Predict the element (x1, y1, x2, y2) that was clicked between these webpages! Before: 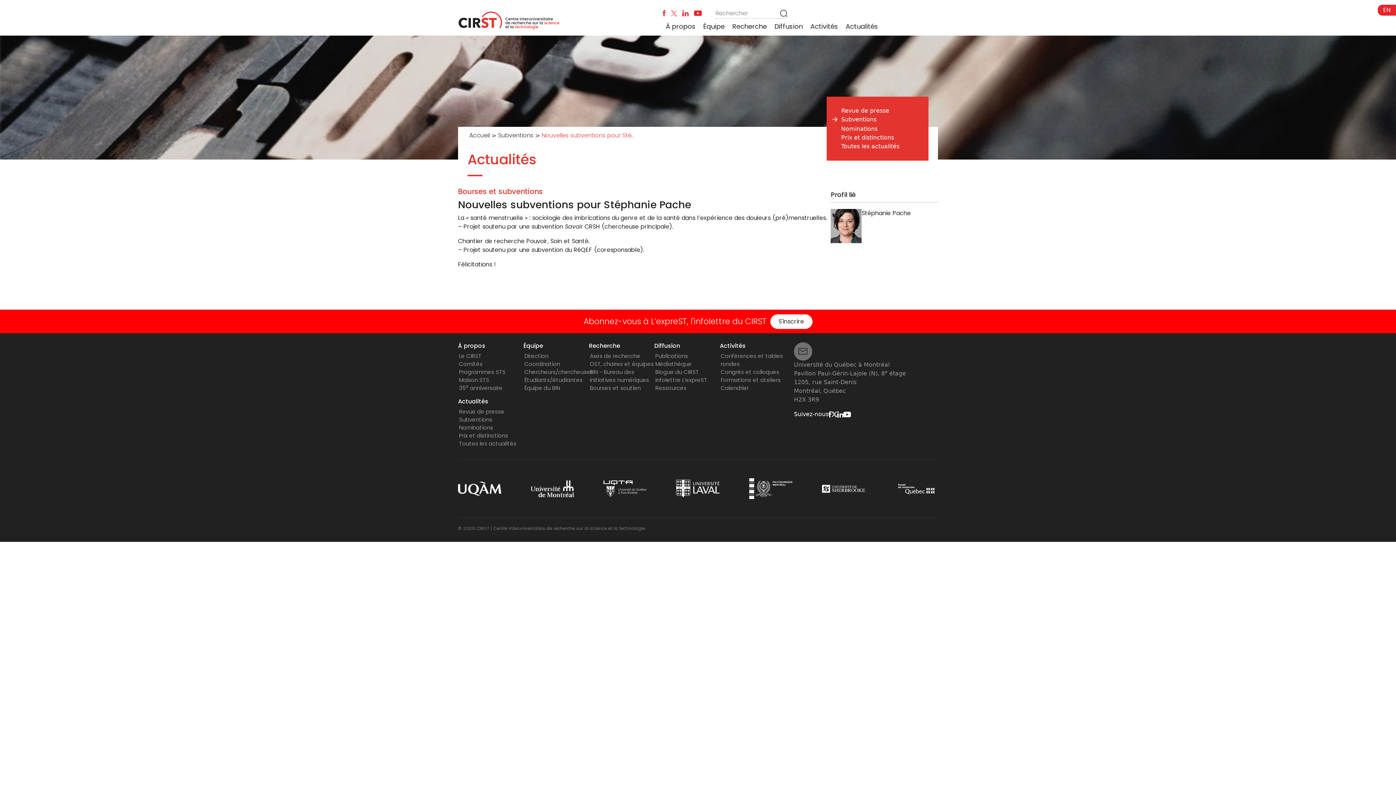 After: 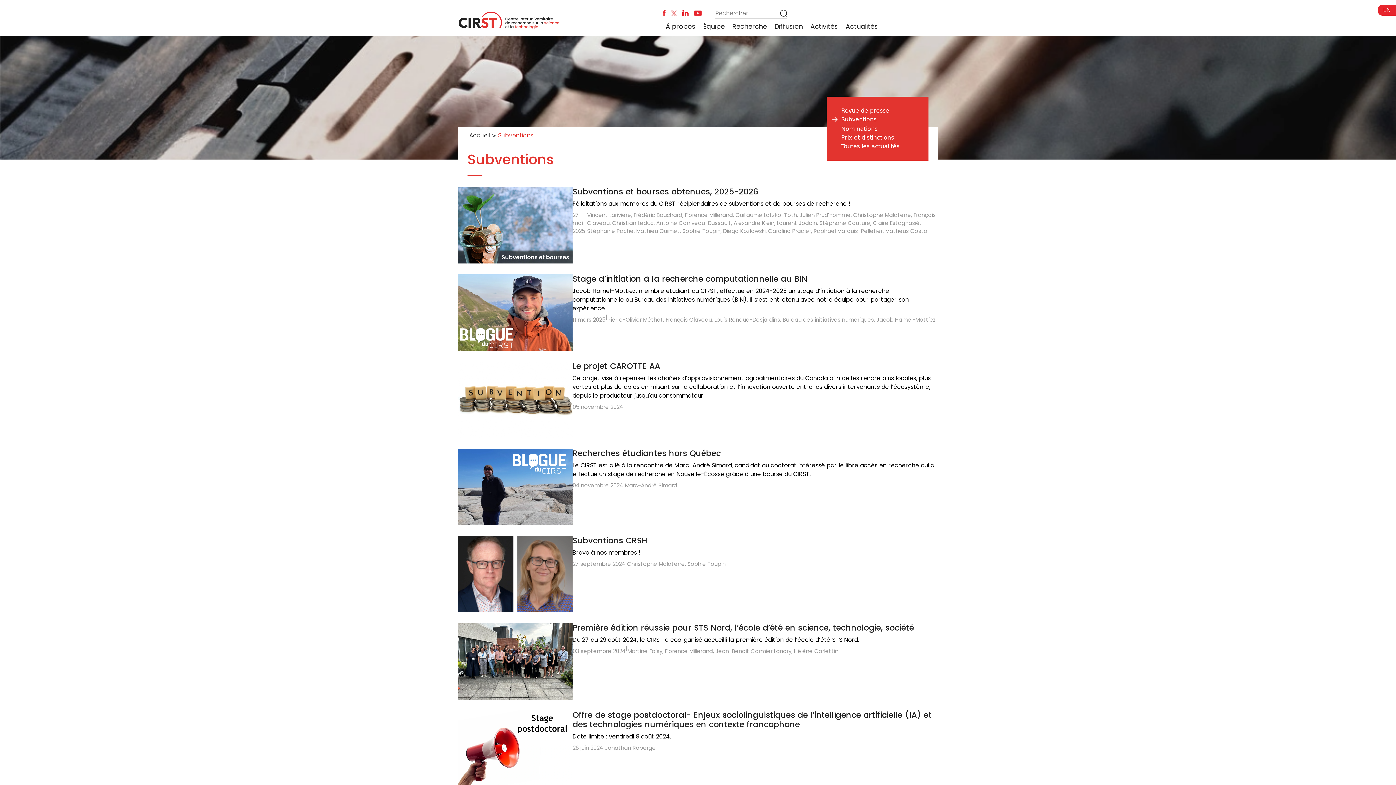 Action: label: Subventions bbox: (459, 416, 492, 423)